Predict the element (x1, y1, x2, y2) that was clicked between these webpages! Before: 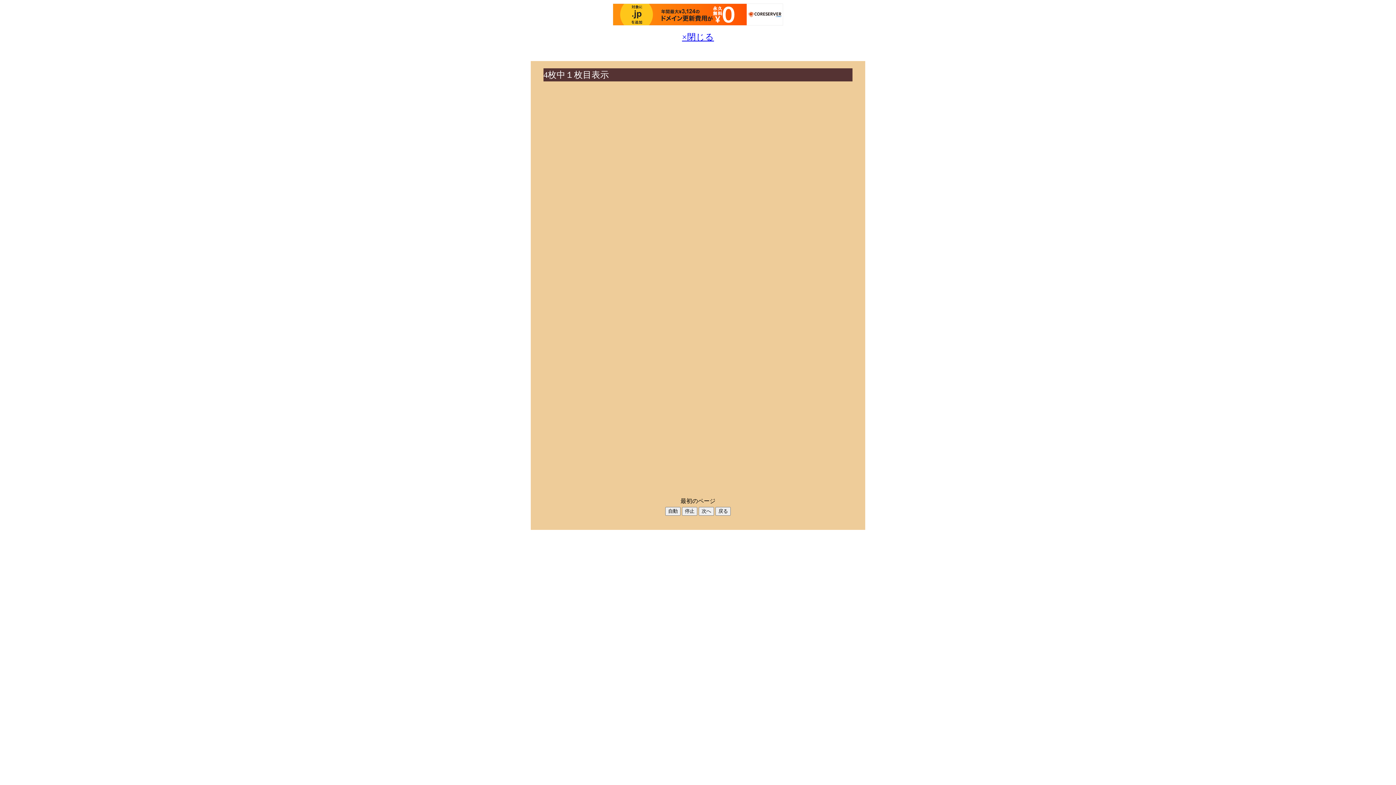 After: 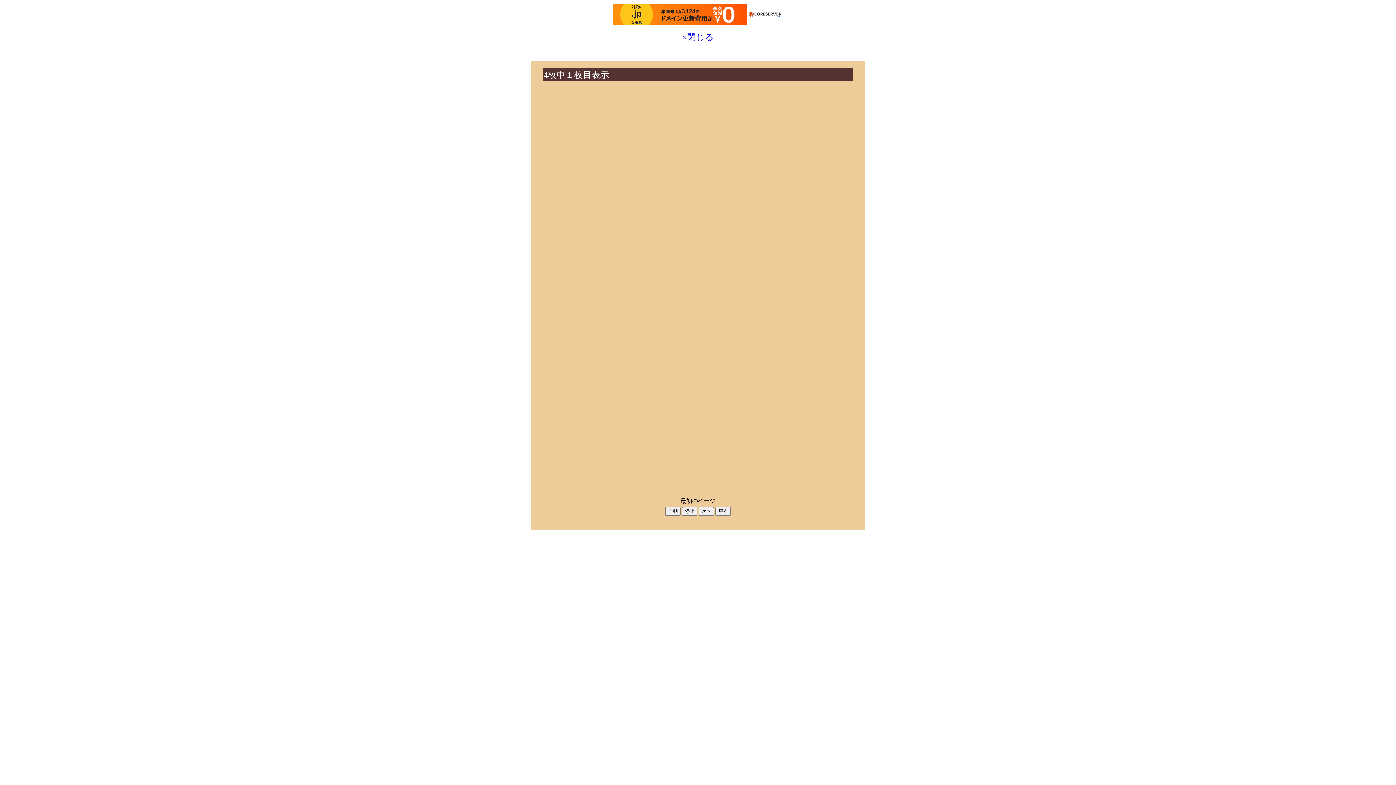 Action: bbox: (613, 3, 783, 25)